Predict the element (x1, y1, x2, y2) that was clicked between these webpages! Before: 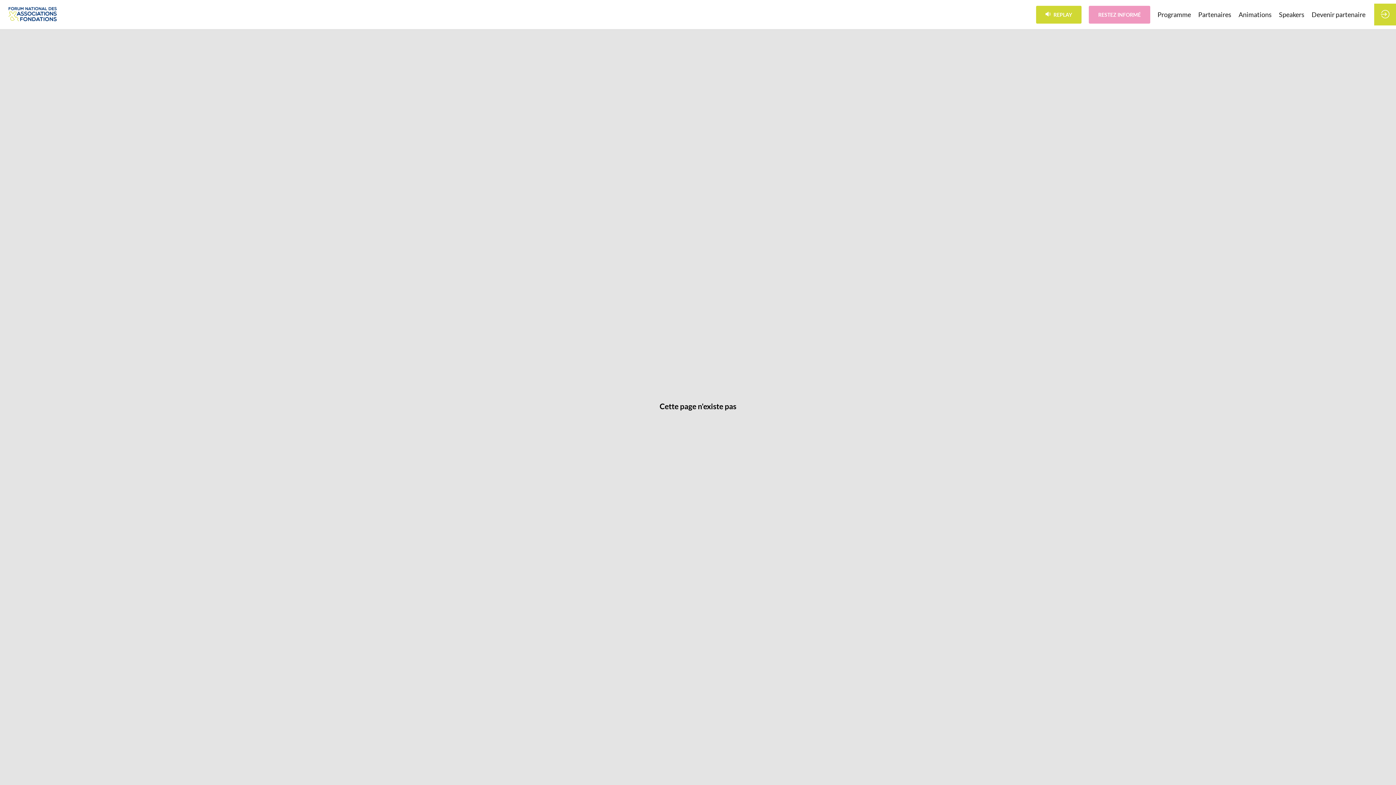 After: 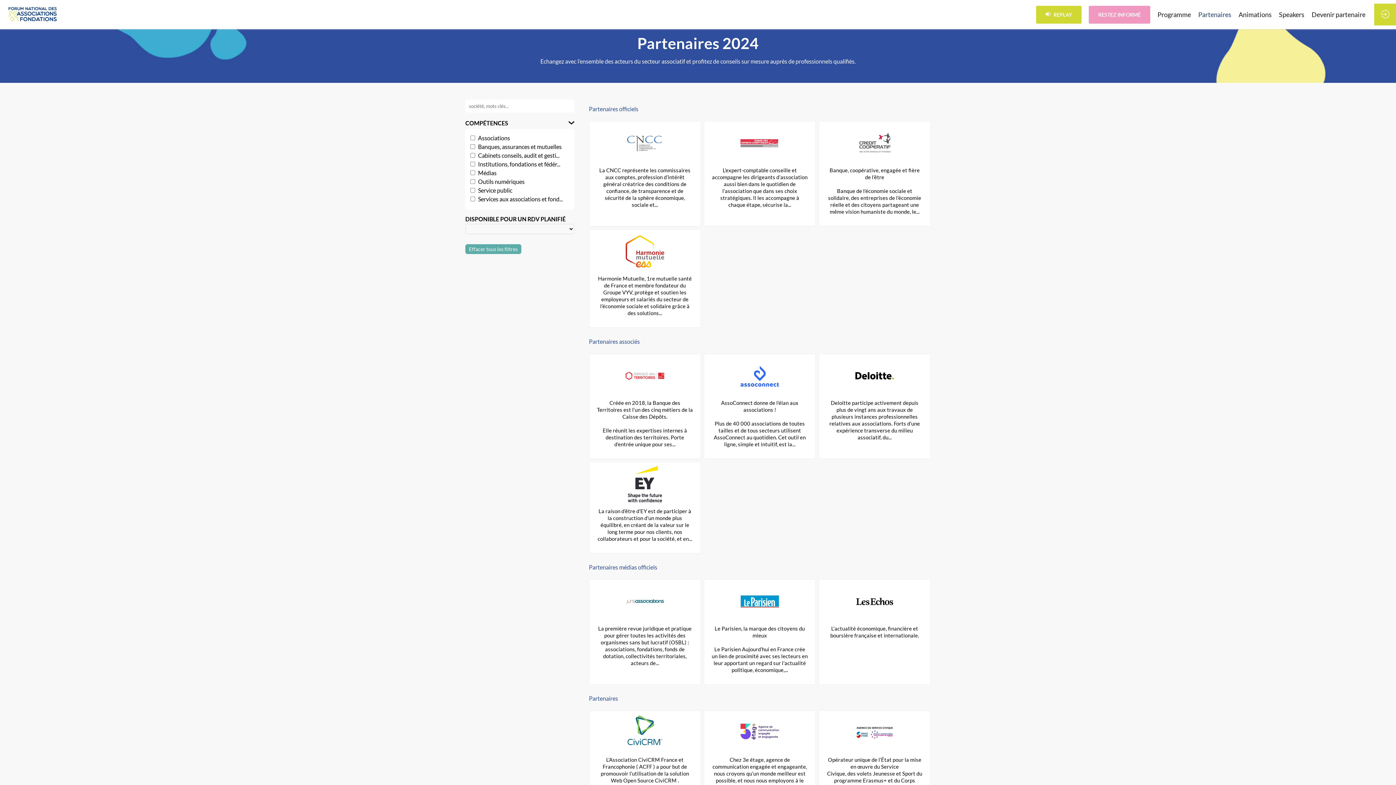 Action: label: Partenaires bbox: (1211, 3, 1240, 25)